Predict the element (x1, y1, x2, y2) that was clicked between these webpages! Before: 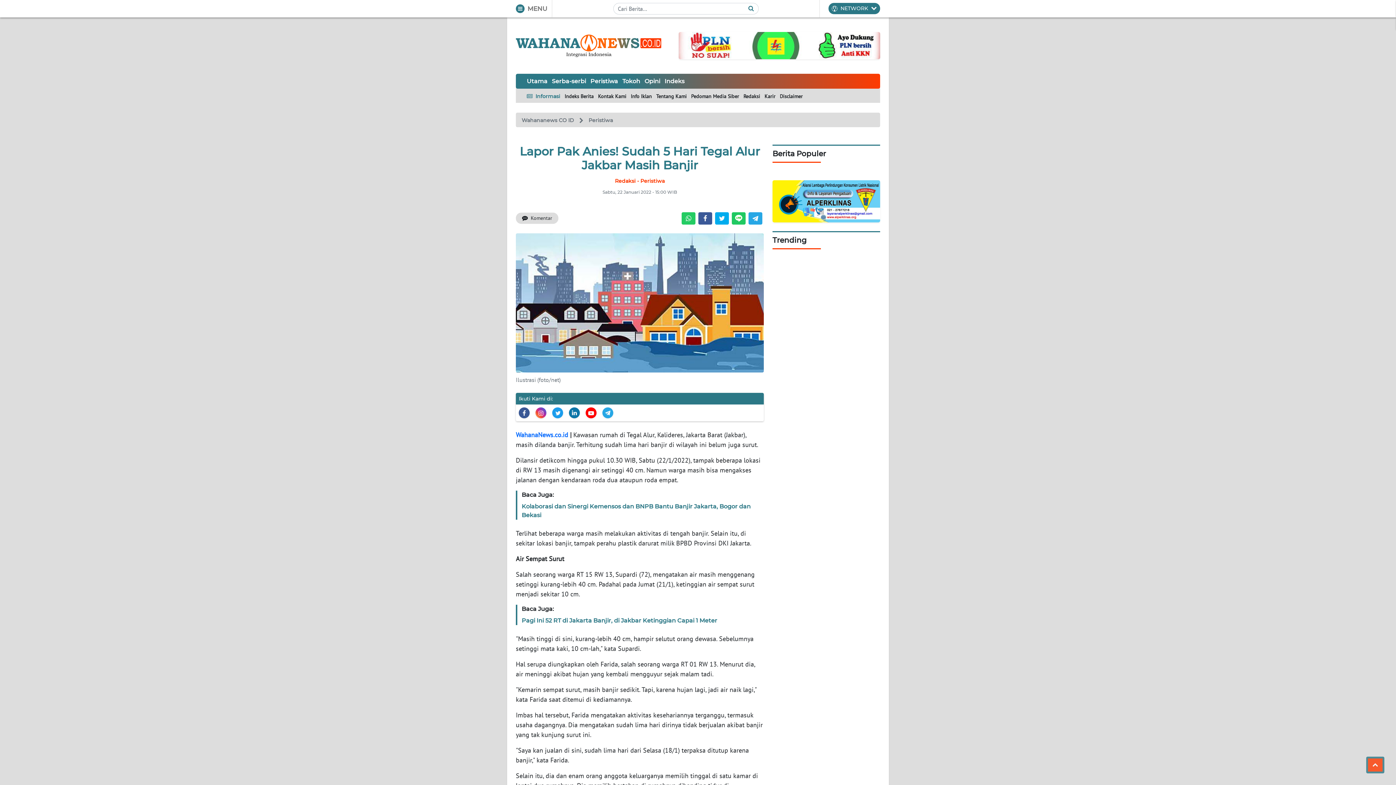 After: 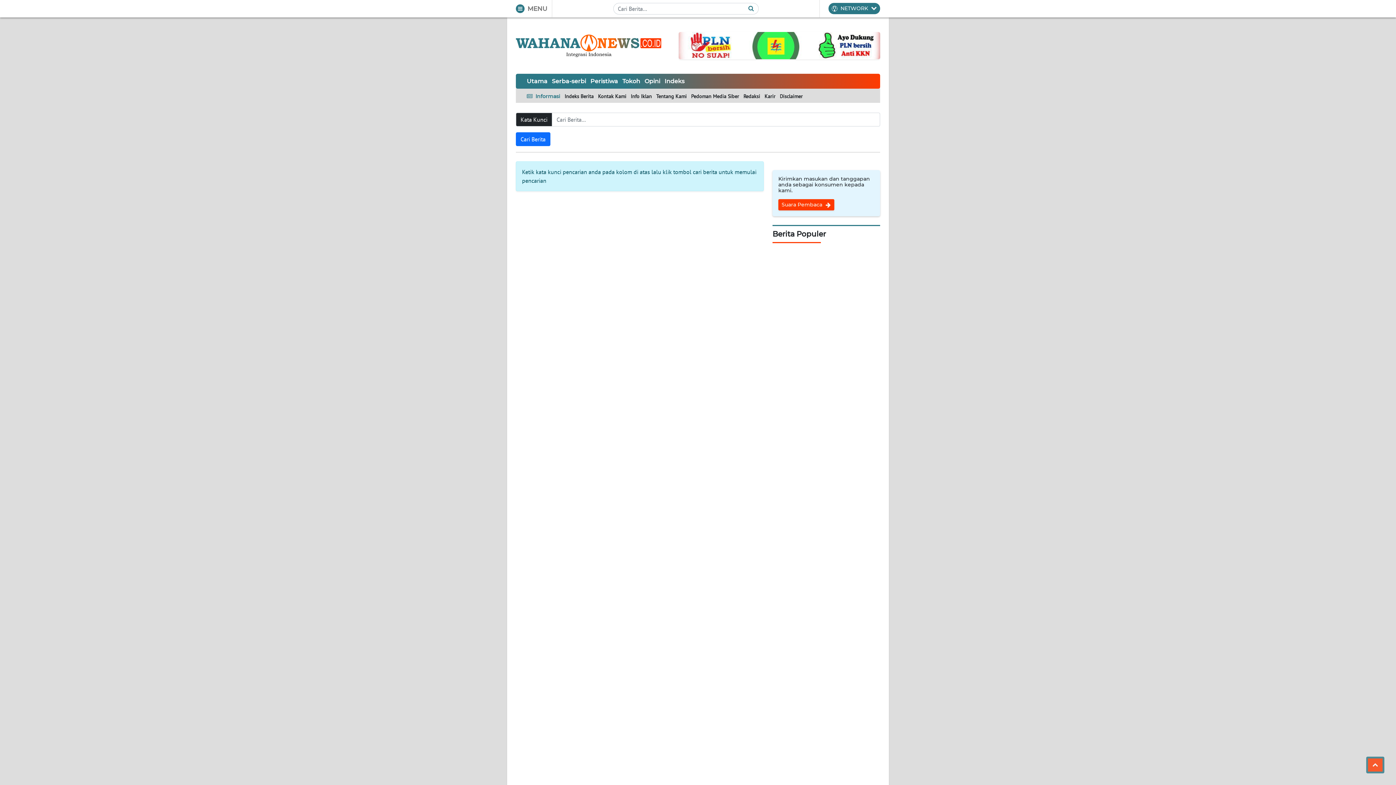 Action: bbox: (747, 5, 753, 11)